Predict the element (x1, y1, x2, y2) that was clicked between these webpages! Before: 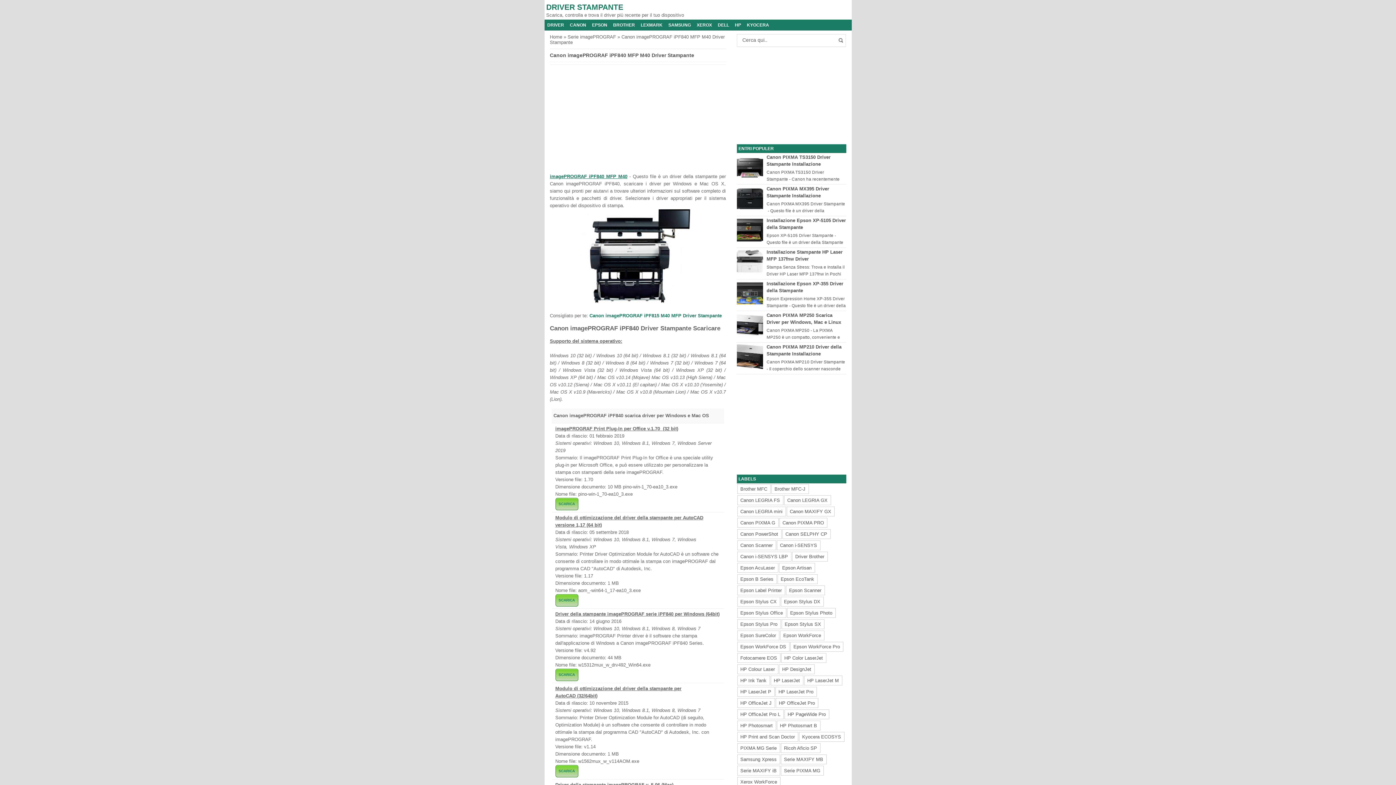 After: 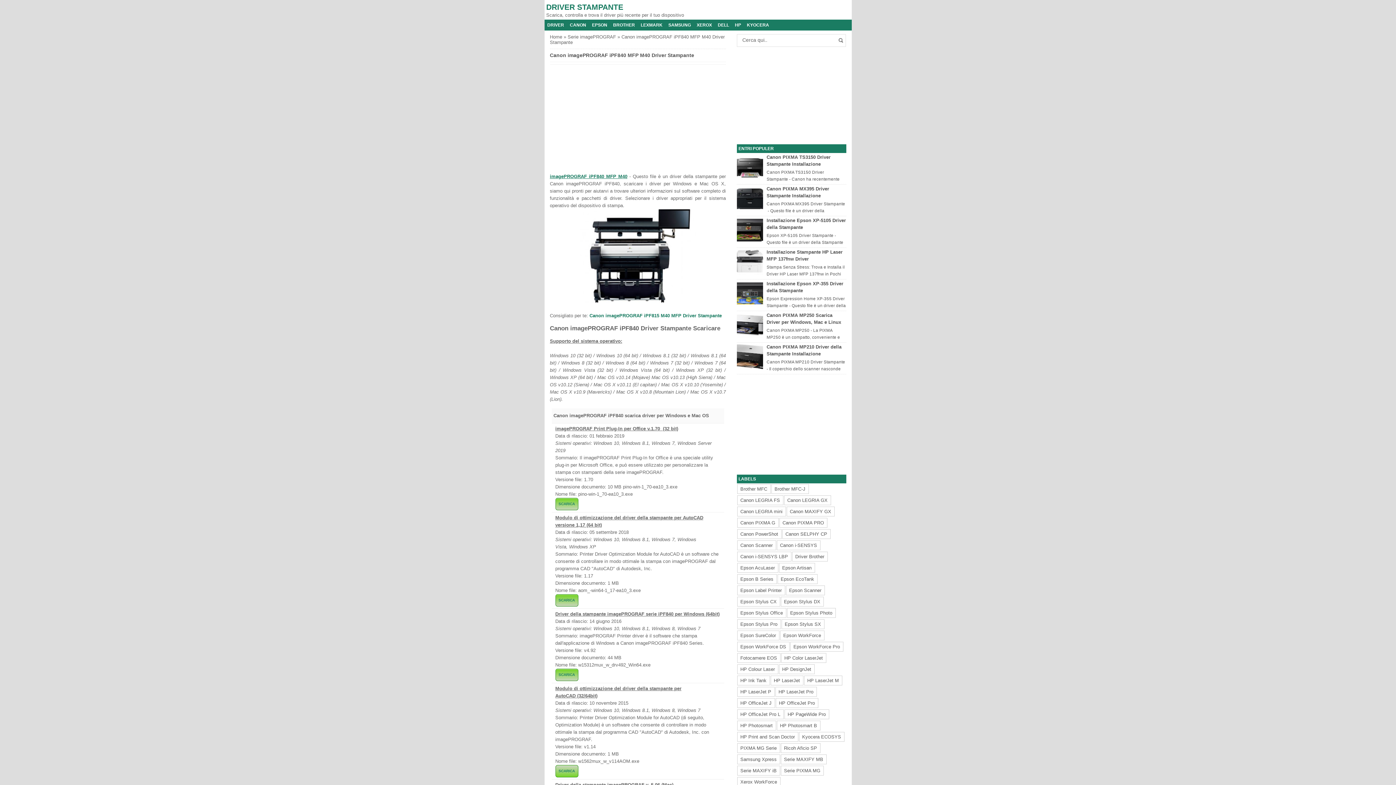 Action: bbox: (555, 765, 578, 777) label: SCARICA